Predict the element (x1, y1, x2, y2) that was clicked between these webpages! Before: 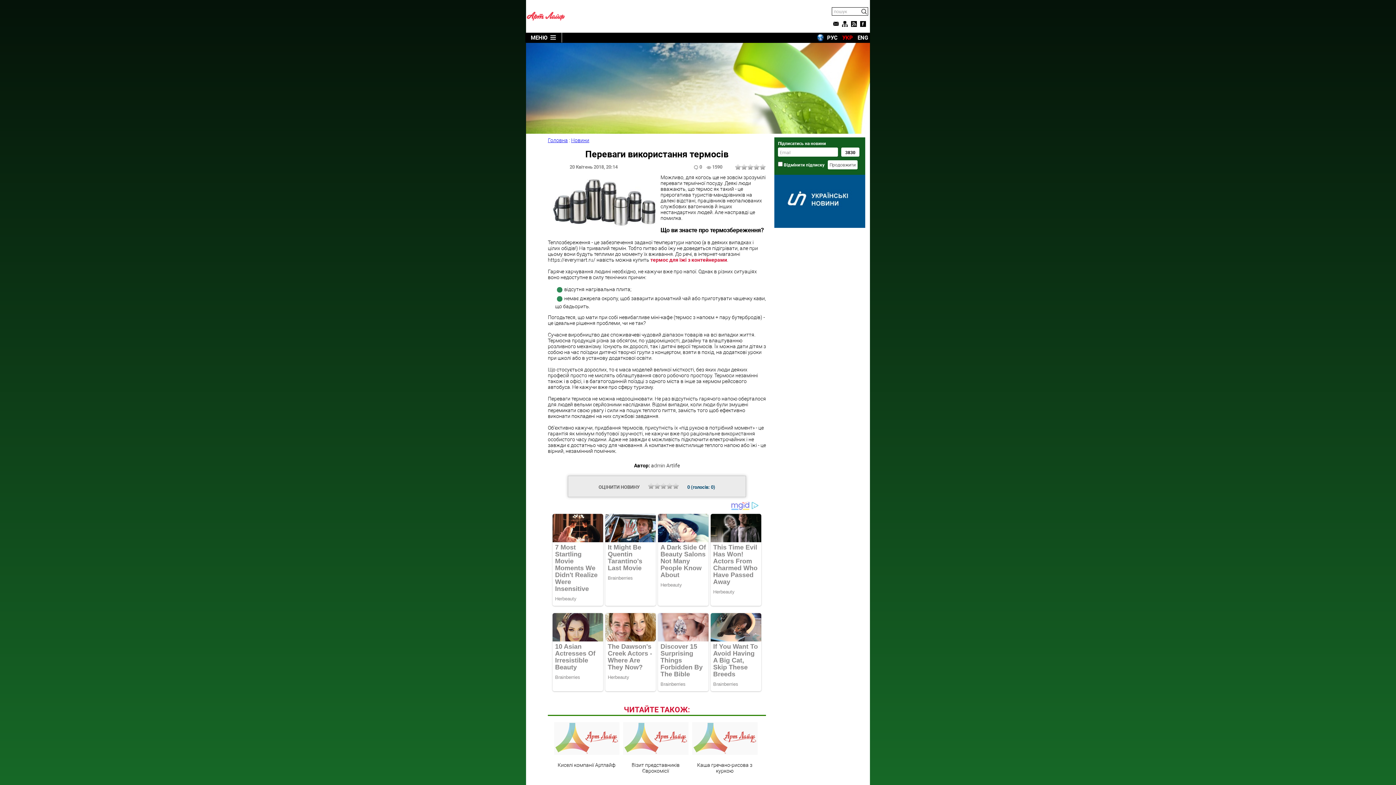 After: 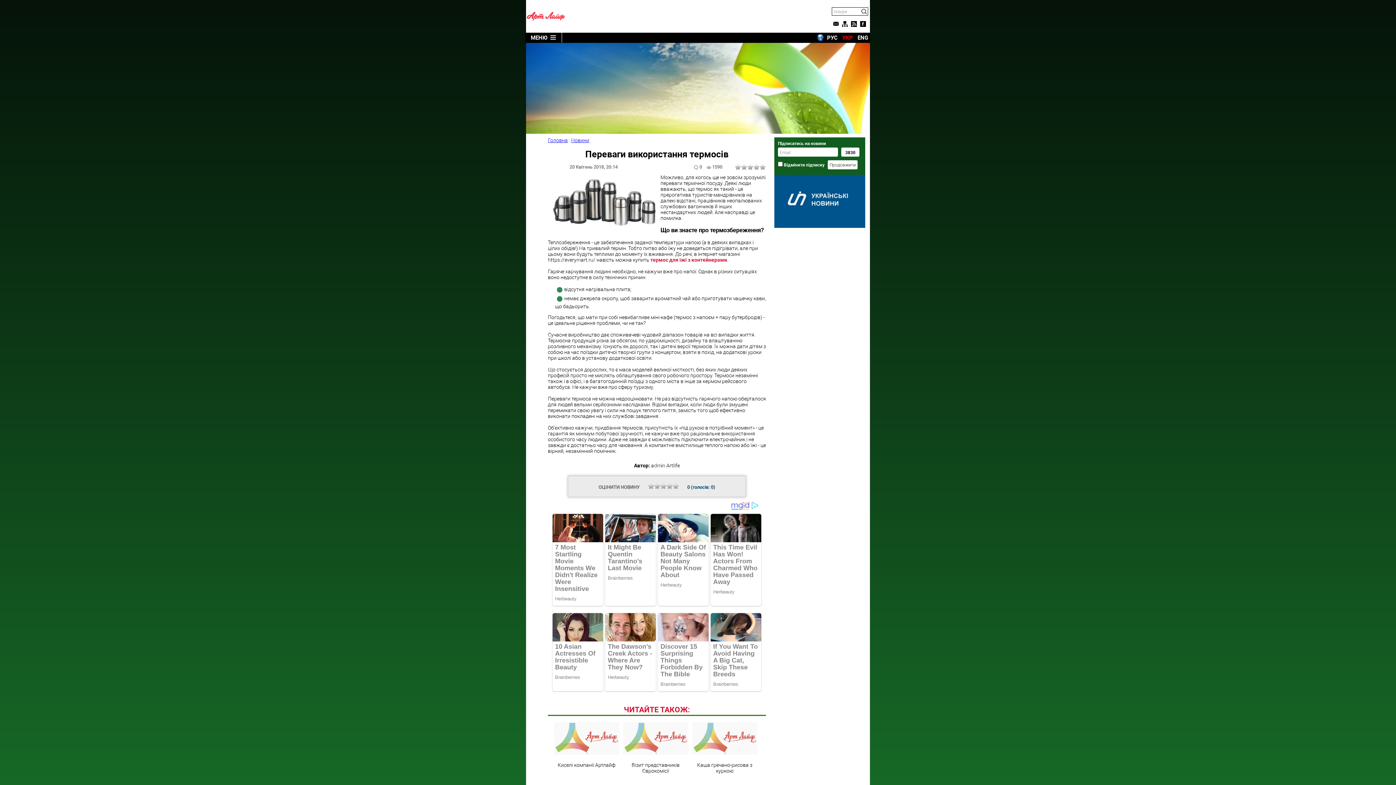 Action: bbox: (774, 222, 865, 229)